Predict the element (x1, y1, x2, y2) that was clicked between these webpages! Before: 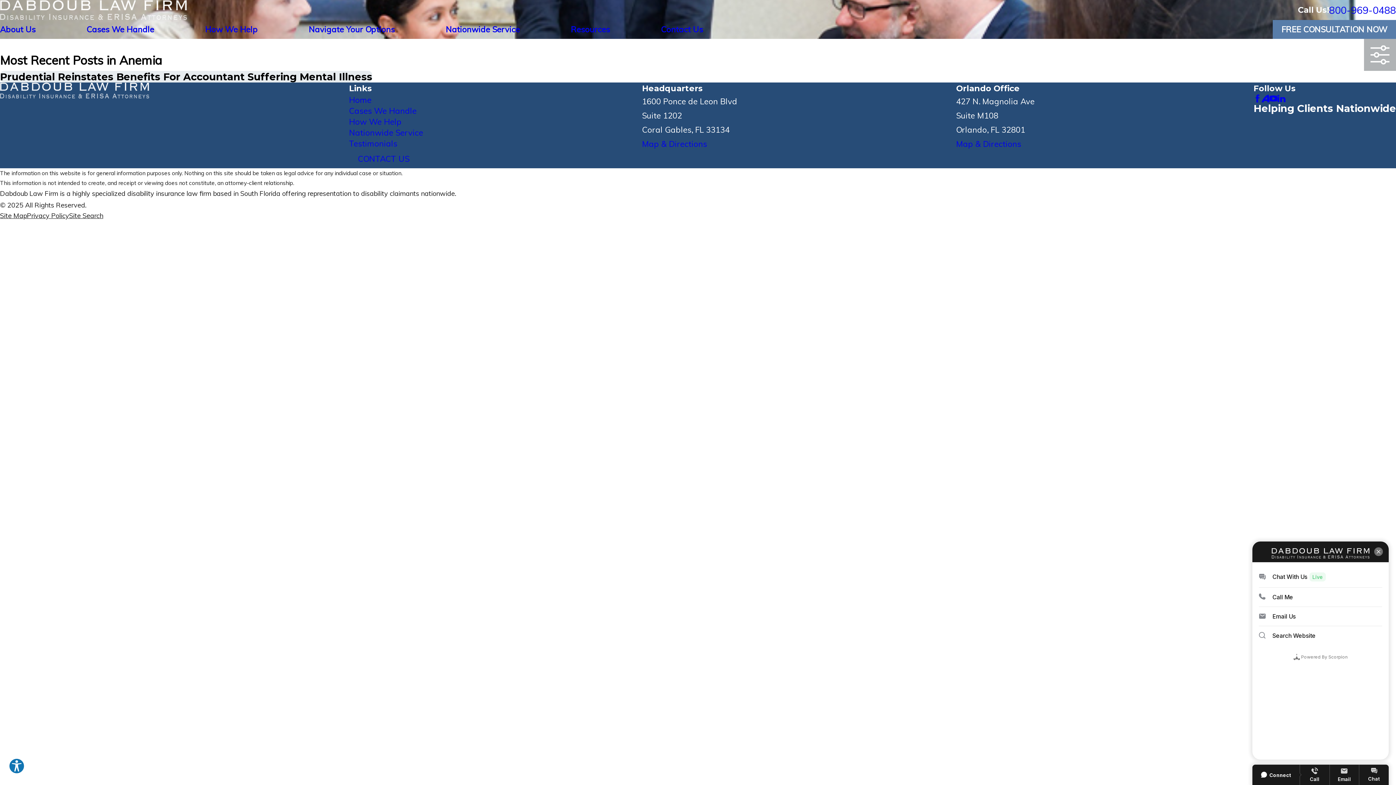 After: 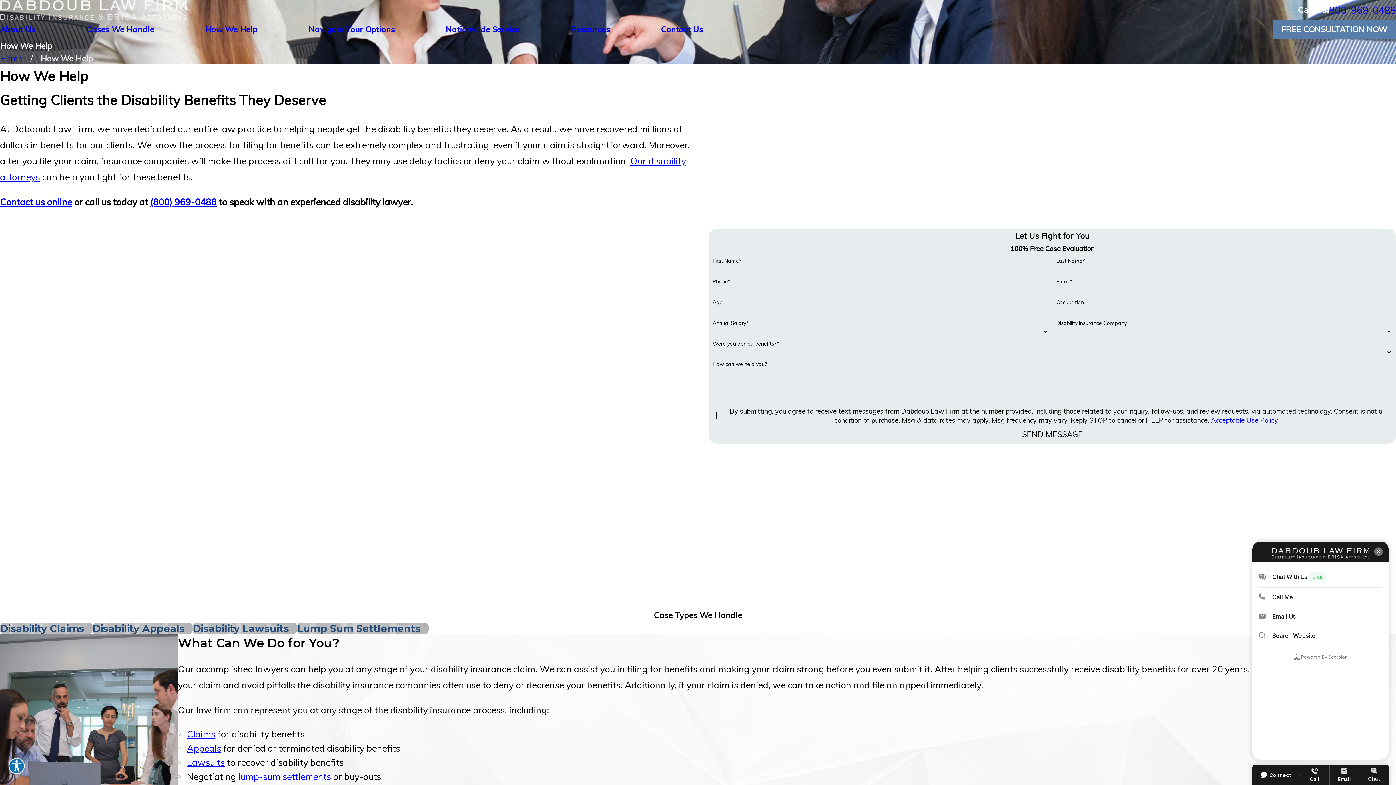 Action: bbox: (349, 116, 401, 127) label: How We Help